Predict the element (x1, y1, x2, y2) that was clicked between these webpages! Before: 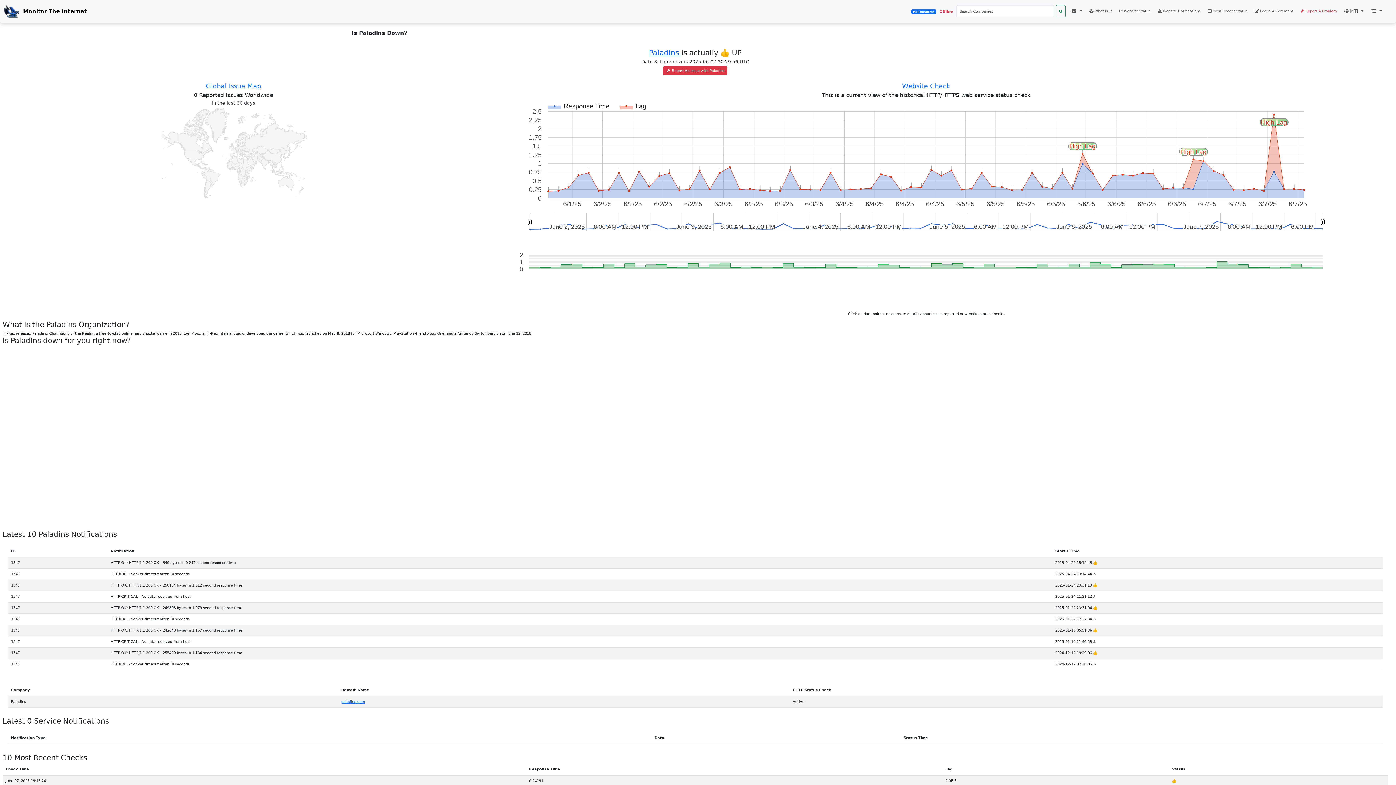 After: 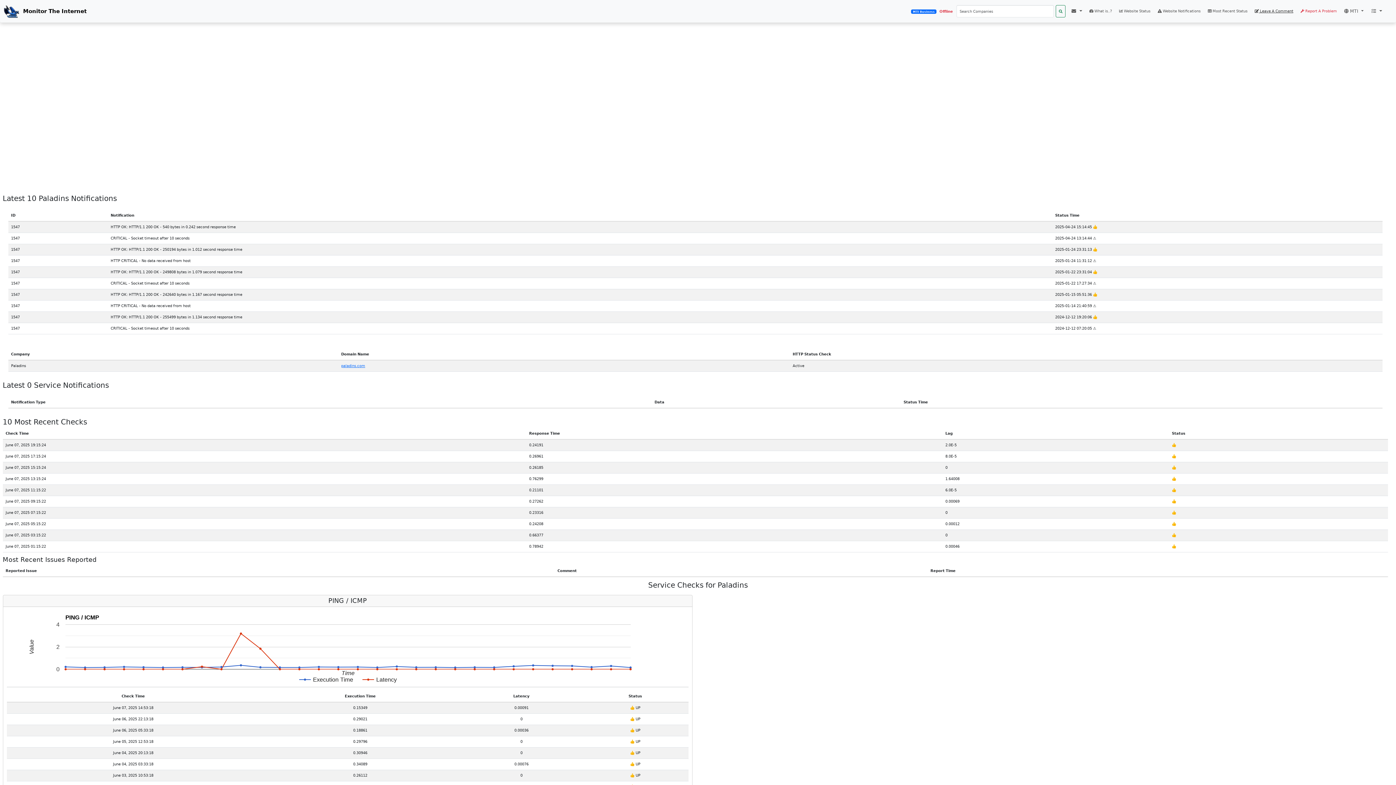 Action: label:  Leave A Comment bbox: (1253, 2, 1295, 20)